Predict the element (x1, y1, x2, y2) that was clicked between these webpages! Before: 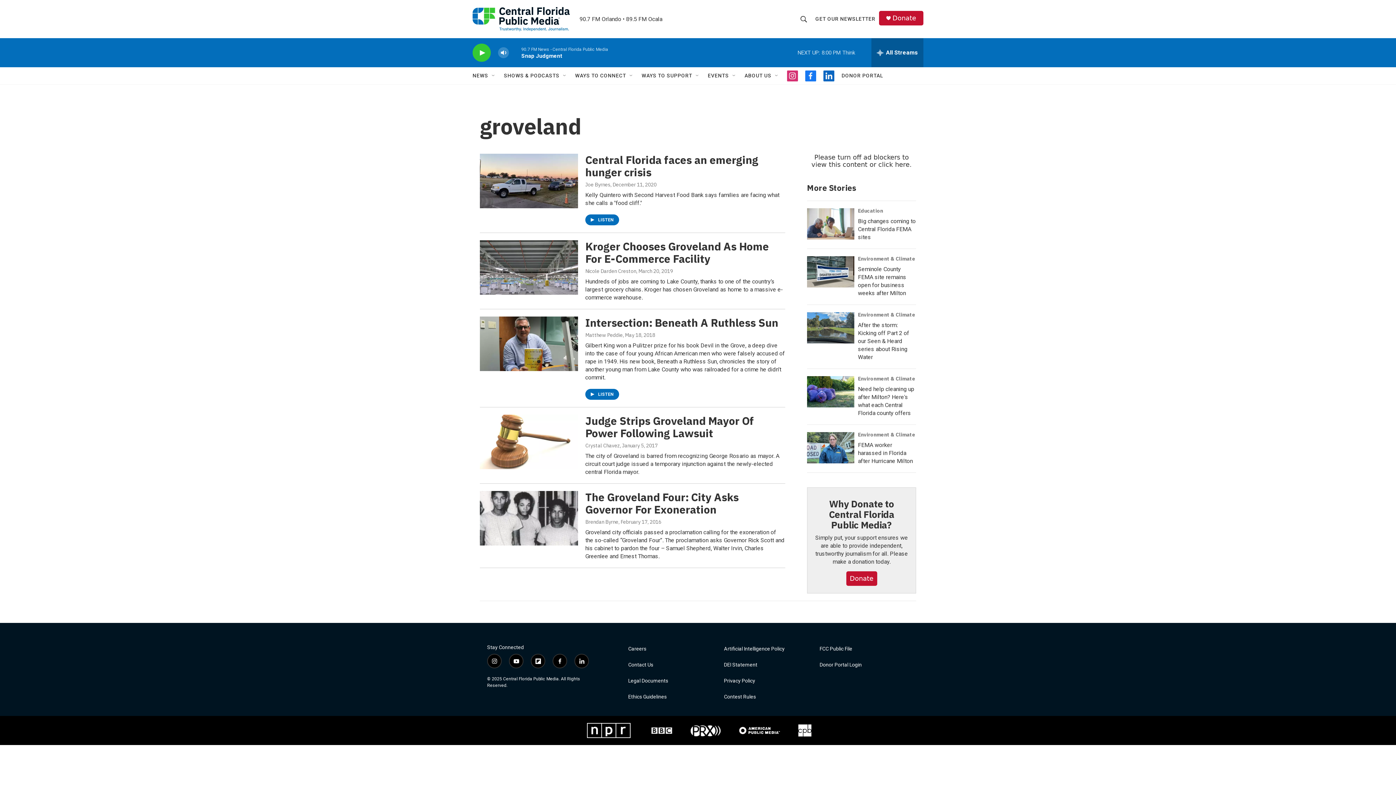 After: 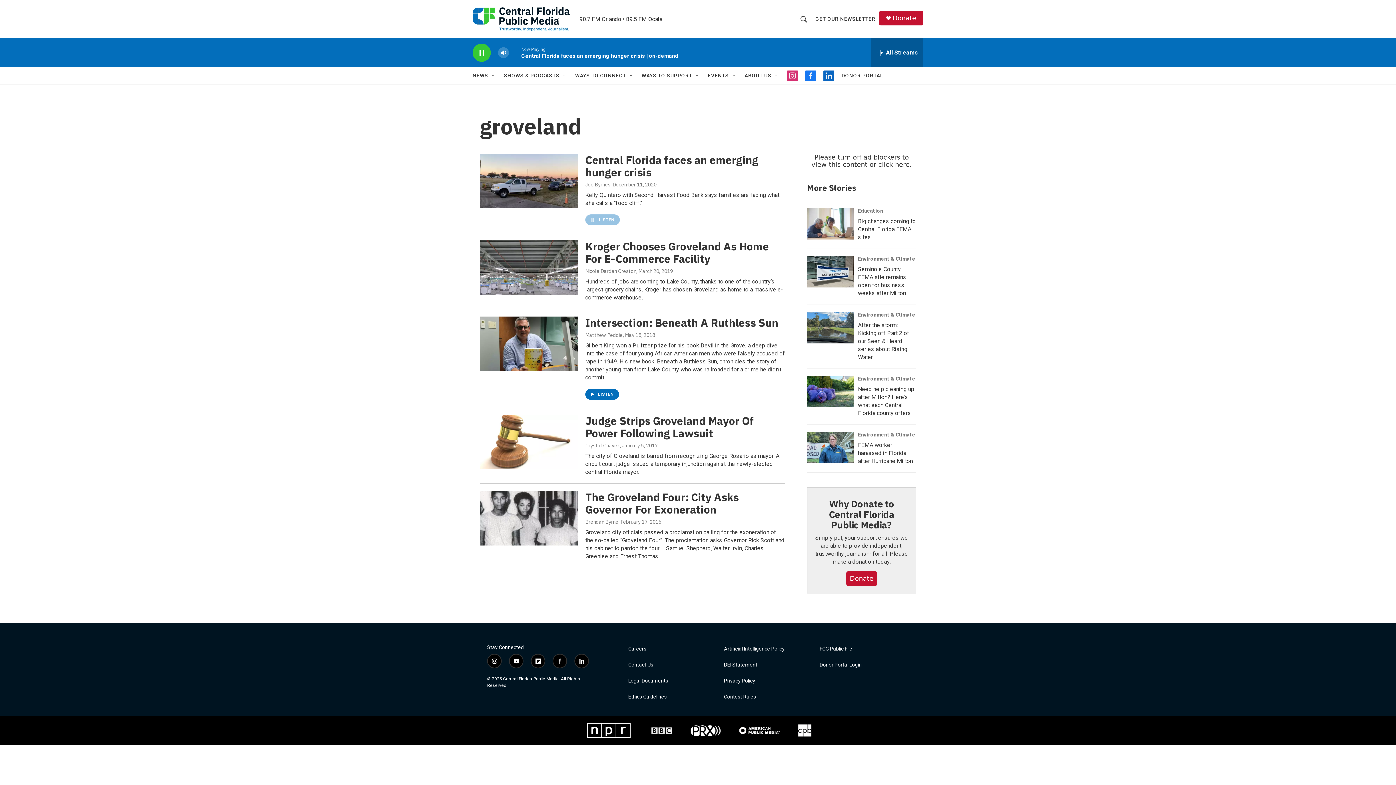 Action: label: LISTEN bbox: (585, 214, 619, 225)